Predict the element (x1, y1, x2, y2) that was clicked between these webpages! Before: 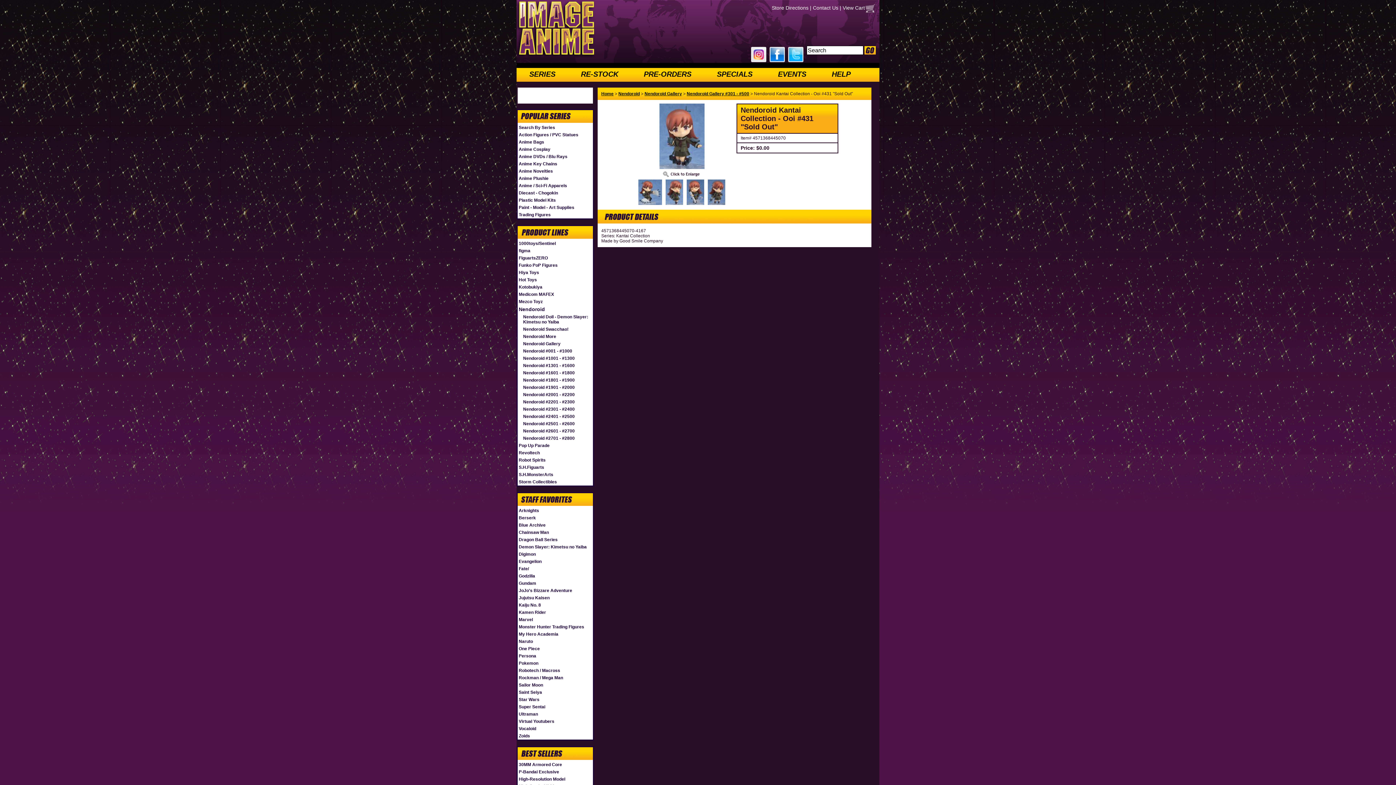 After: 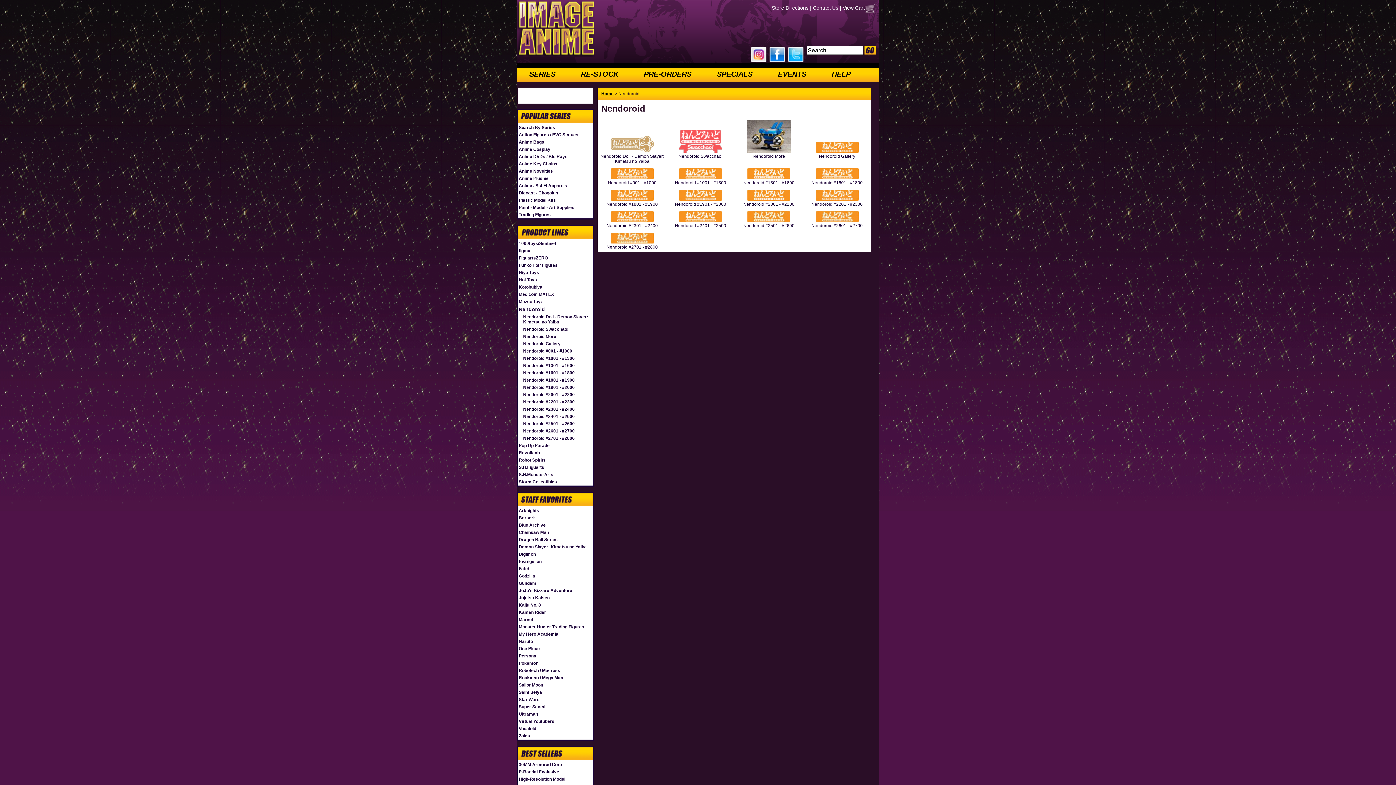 Action: label: Nendoroid bbox: (618, 91, 640, 96)